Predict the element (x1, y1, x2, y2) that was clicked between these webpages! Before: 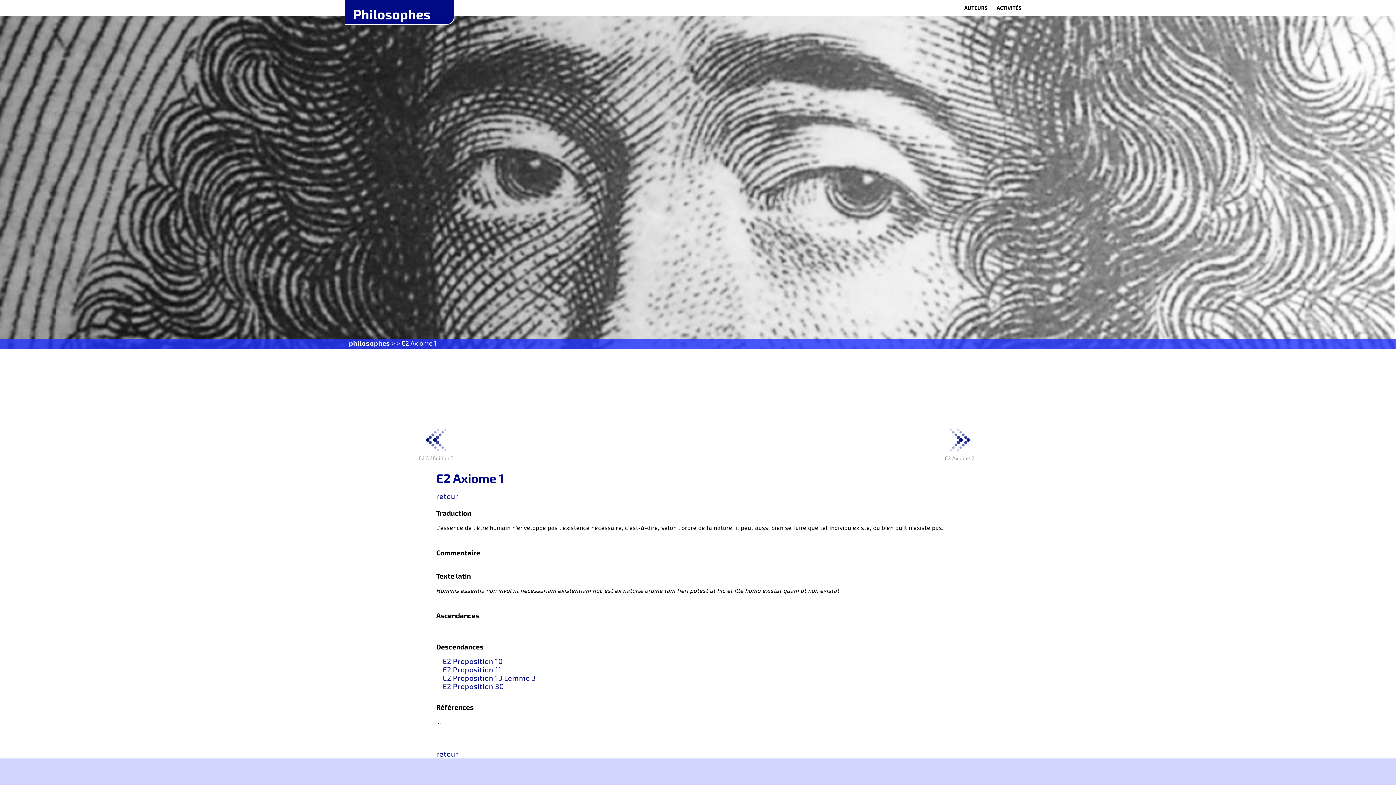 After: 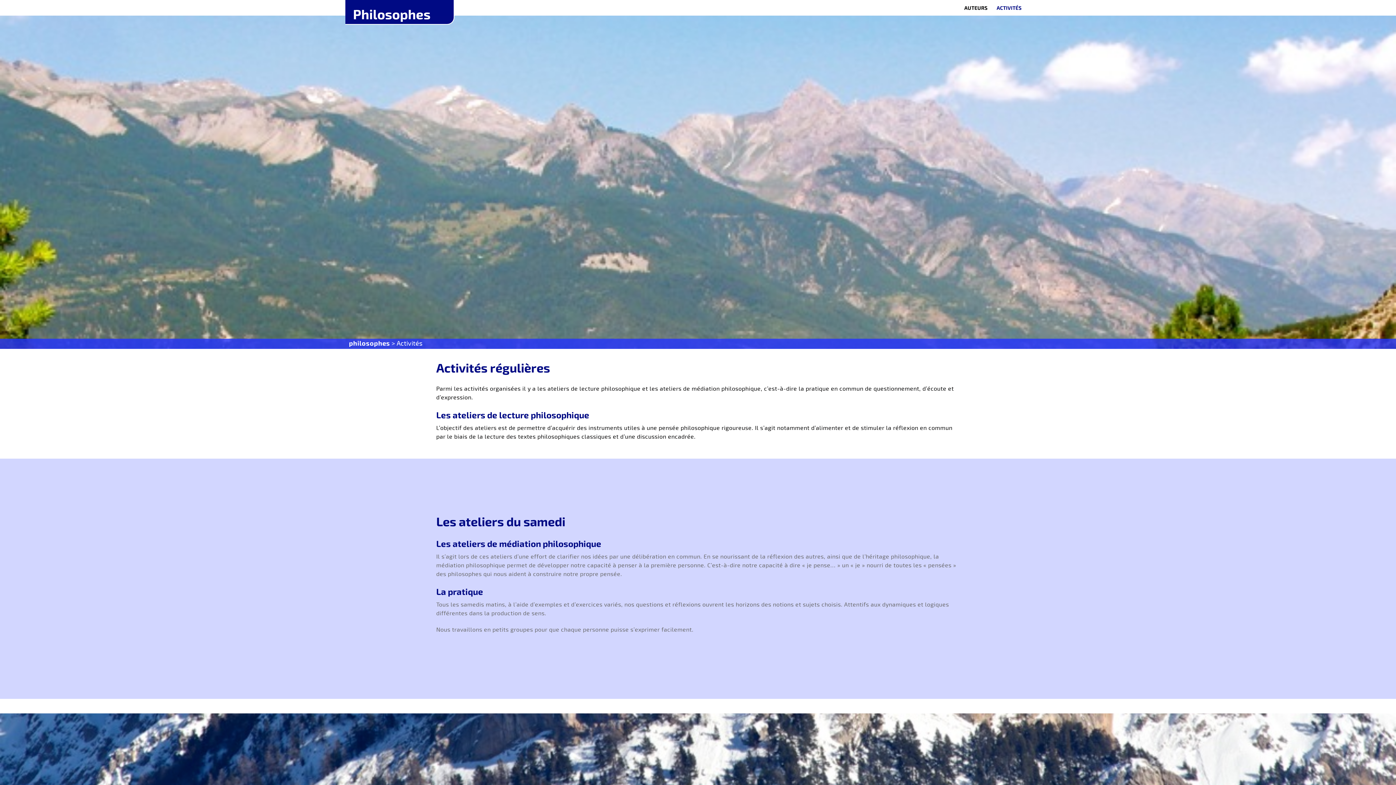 Action: label: ACTIVITÉS bbox: (996, 1, 1021, 14)